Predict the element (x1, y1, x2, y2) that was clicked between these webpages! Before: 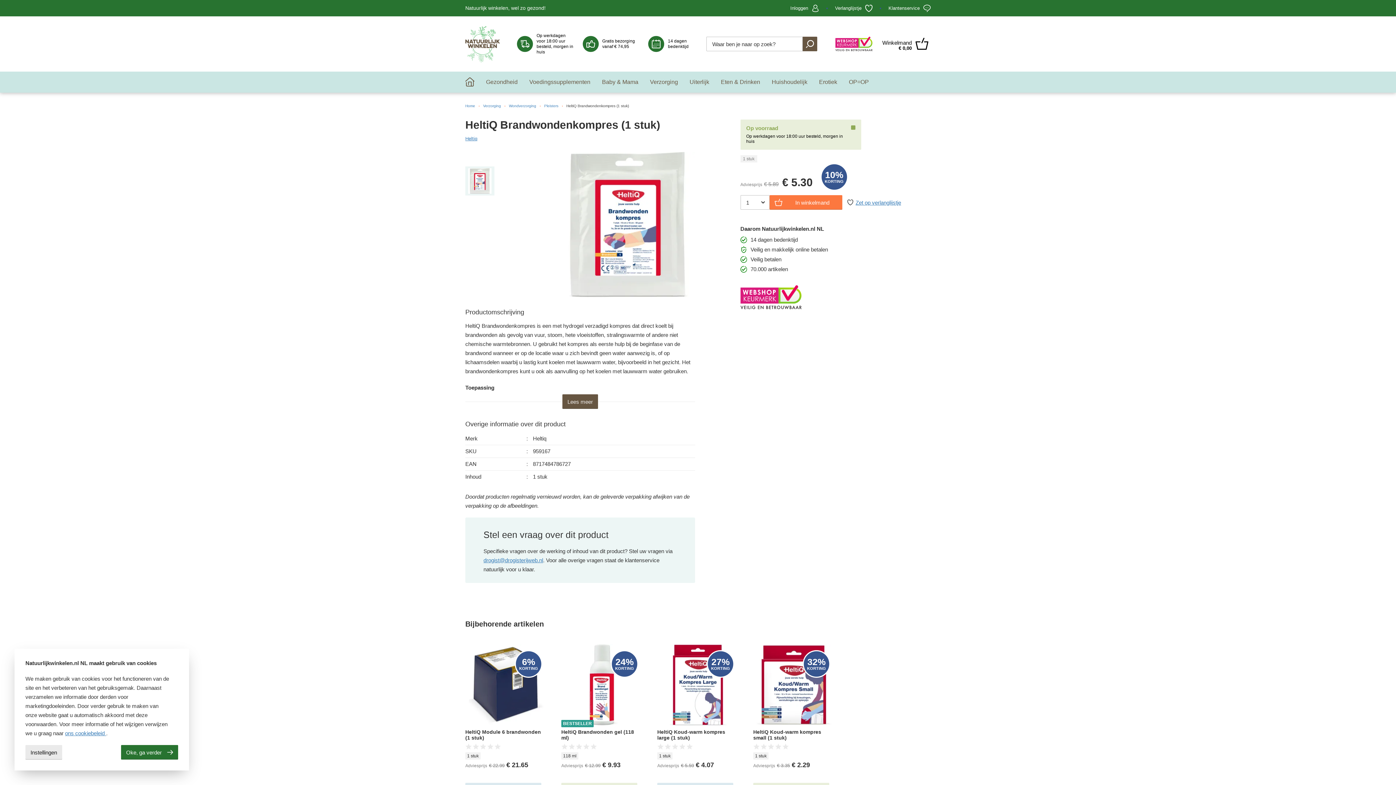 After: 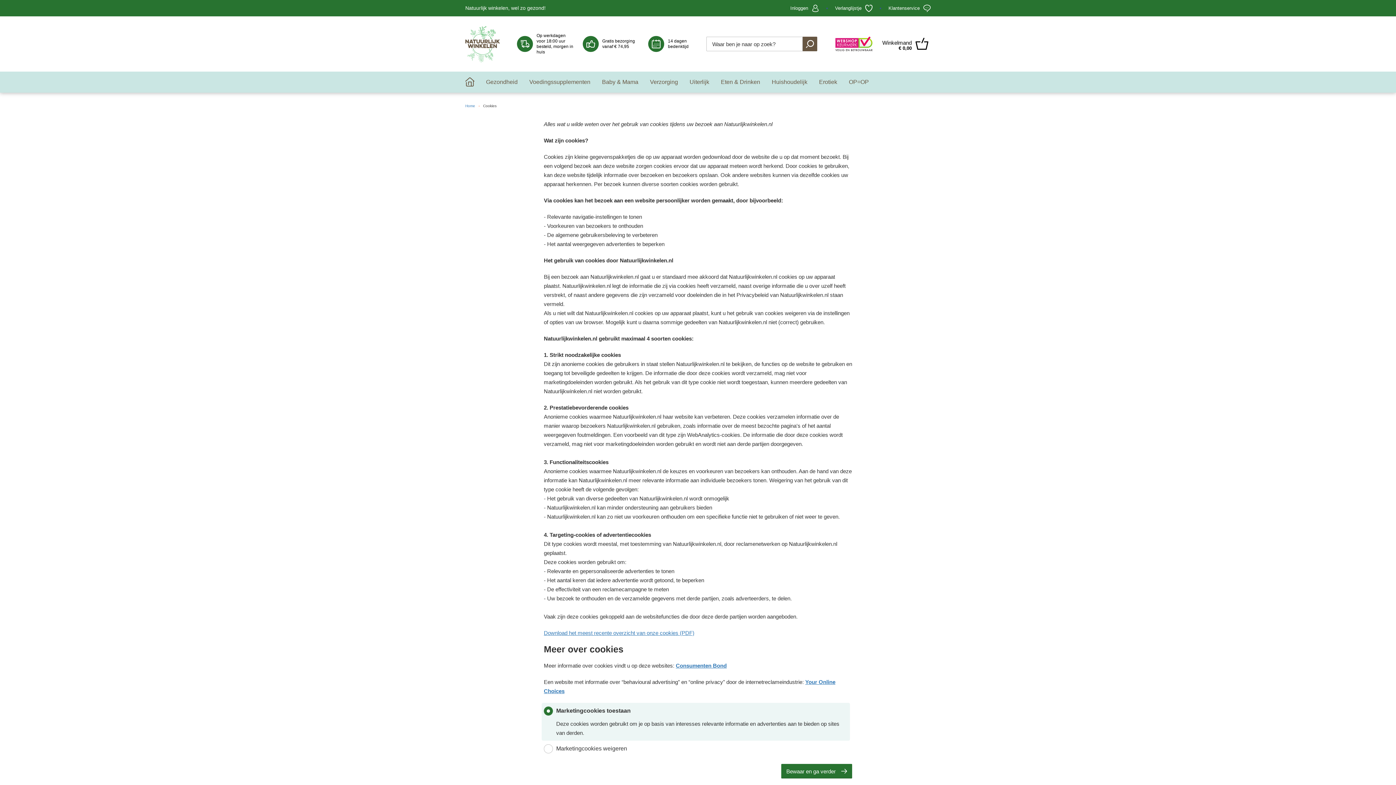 Action: label: ons cookiebeleid  bbox: (65, 730, 106, 736)